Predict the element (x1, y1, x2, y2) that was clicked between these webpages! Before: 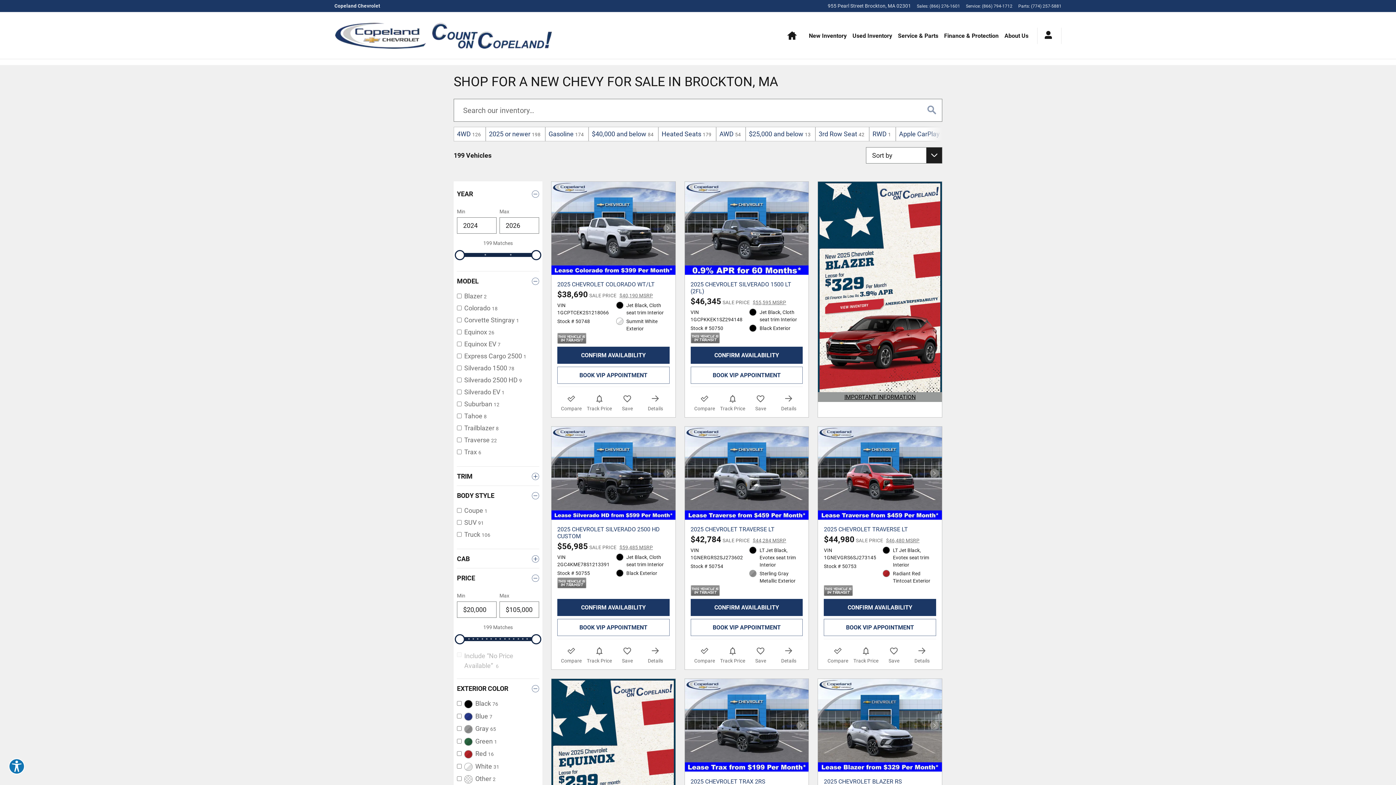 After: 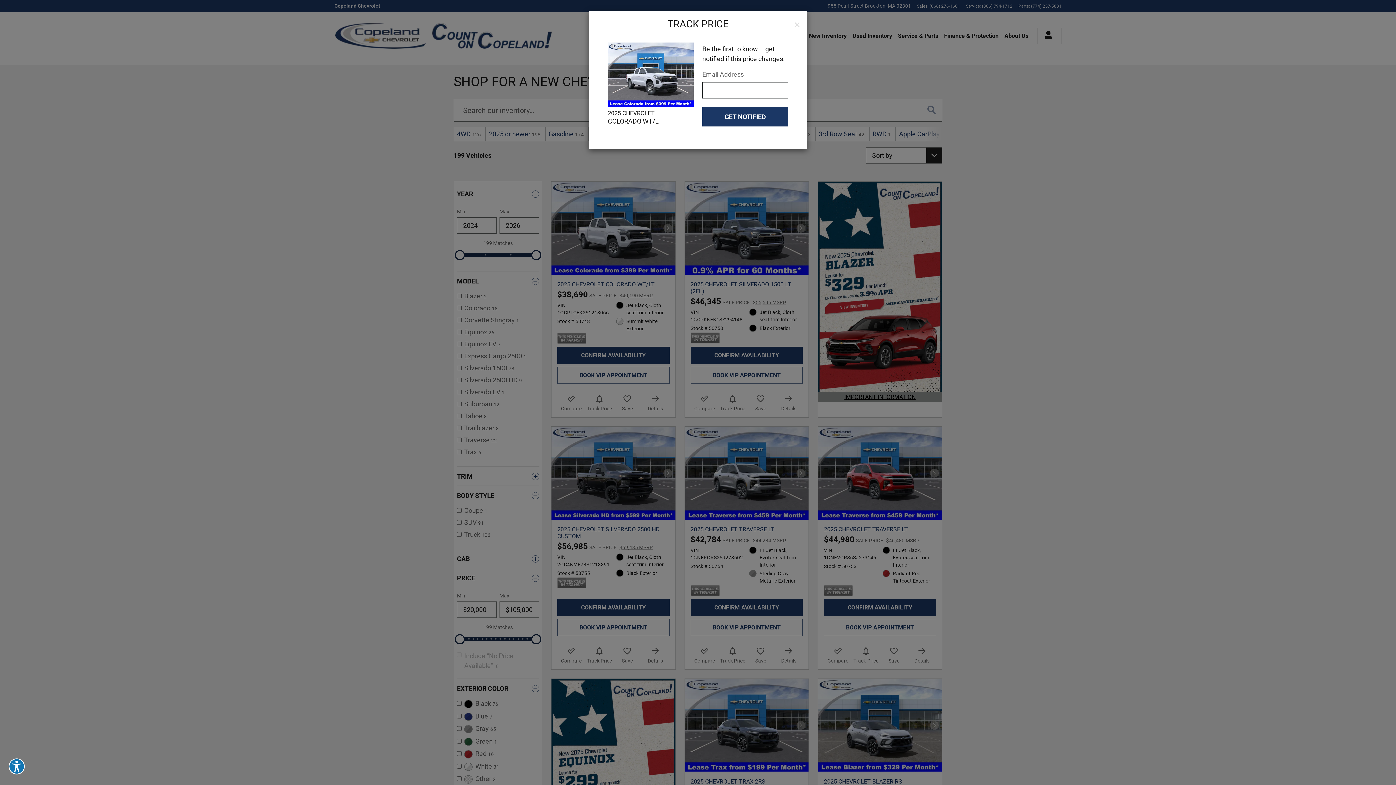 Action: bbox: (585, 391, 613, 412) label: Track Price on this 2025 Chevrolet Colorado WT/LT